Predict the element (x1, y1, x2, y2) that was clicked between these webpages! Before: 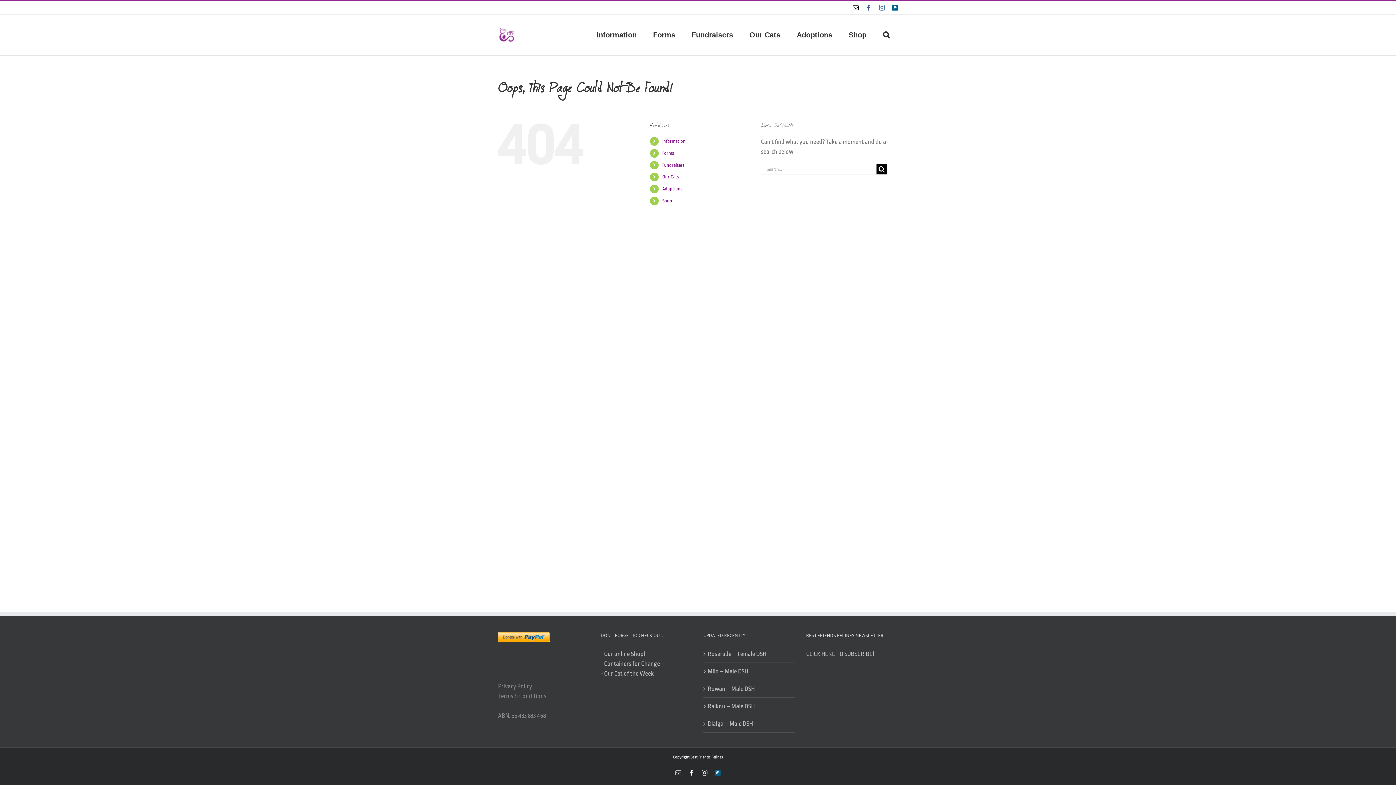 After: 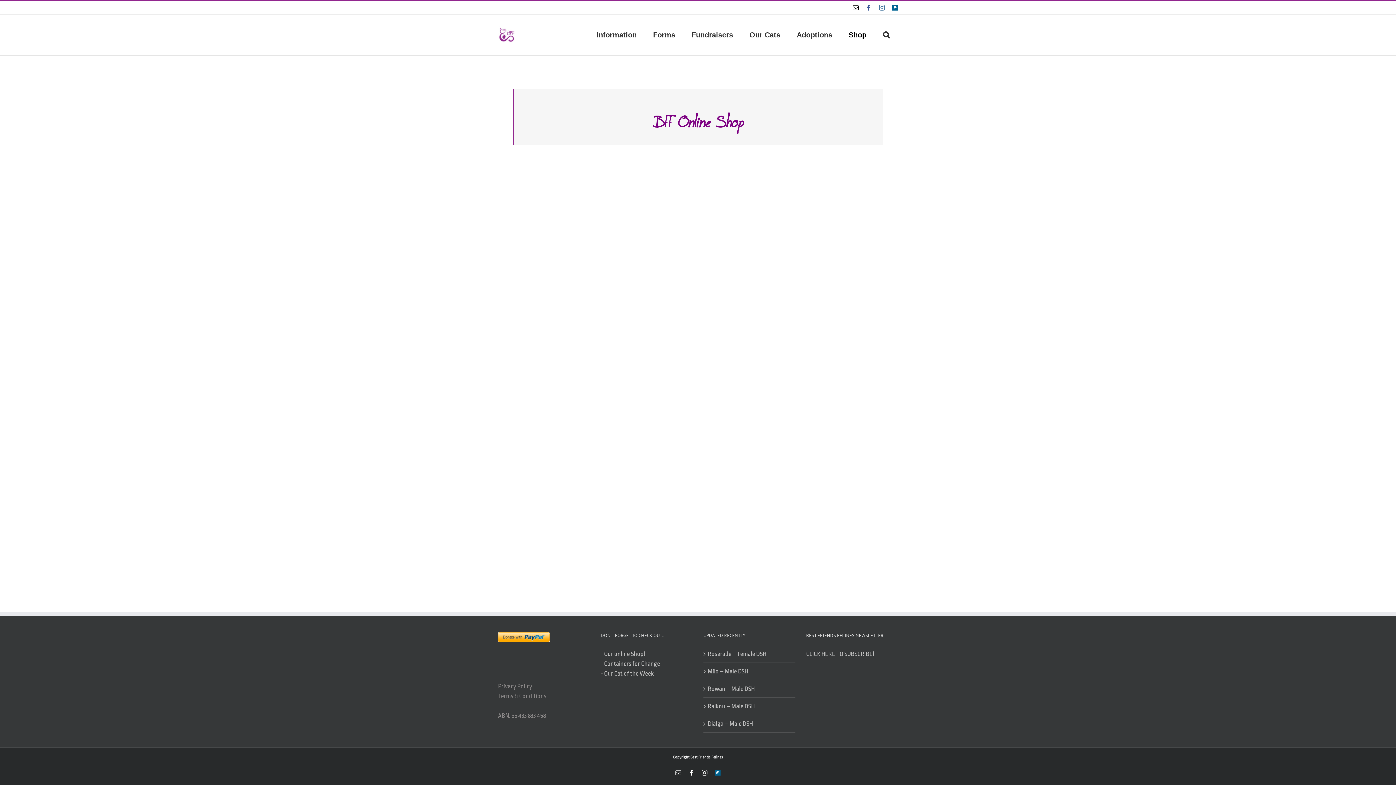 Action: label: Shop bbox: (662, 198, 672, 203)